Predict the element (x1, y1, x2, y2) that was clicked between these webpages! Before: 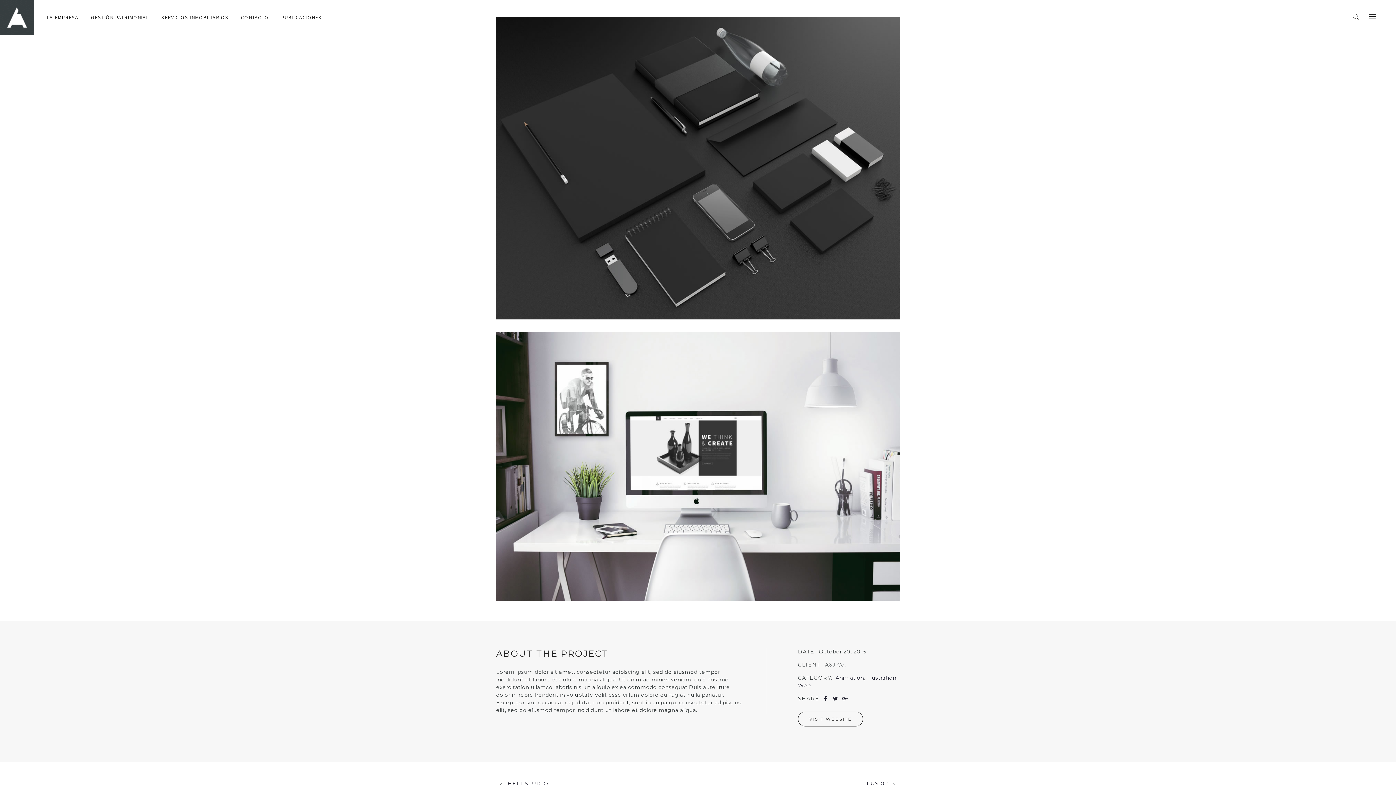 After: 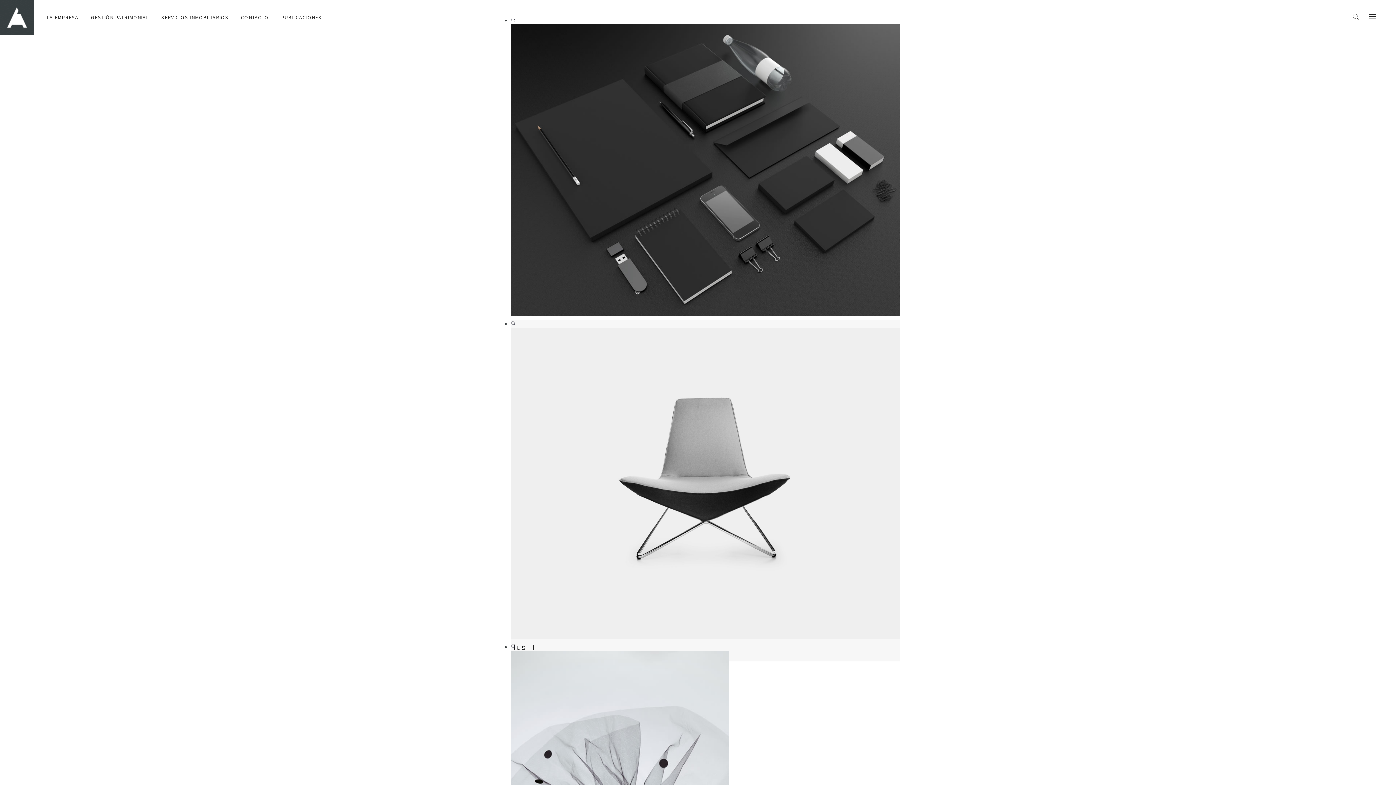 Action: bbox: (835, 674, 864, 681) label: Animation